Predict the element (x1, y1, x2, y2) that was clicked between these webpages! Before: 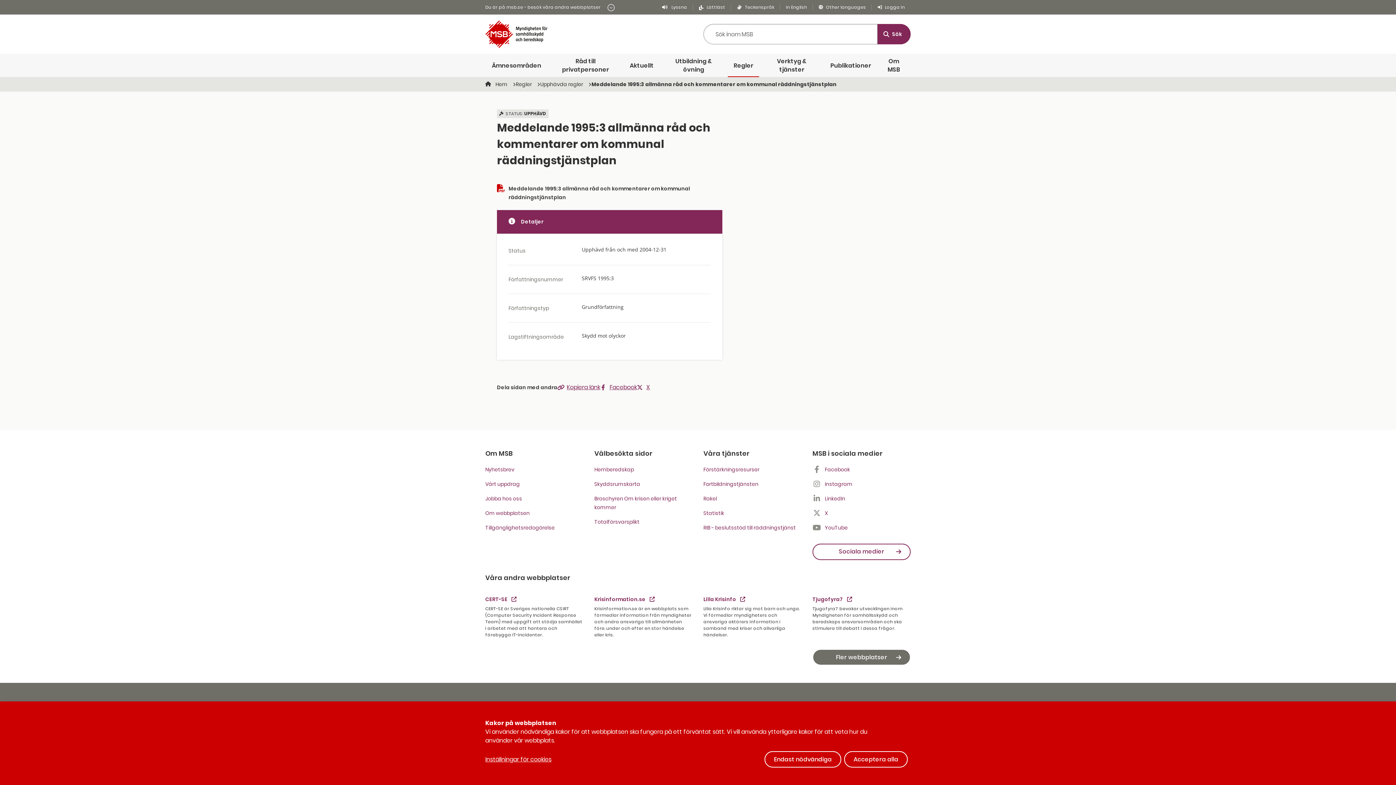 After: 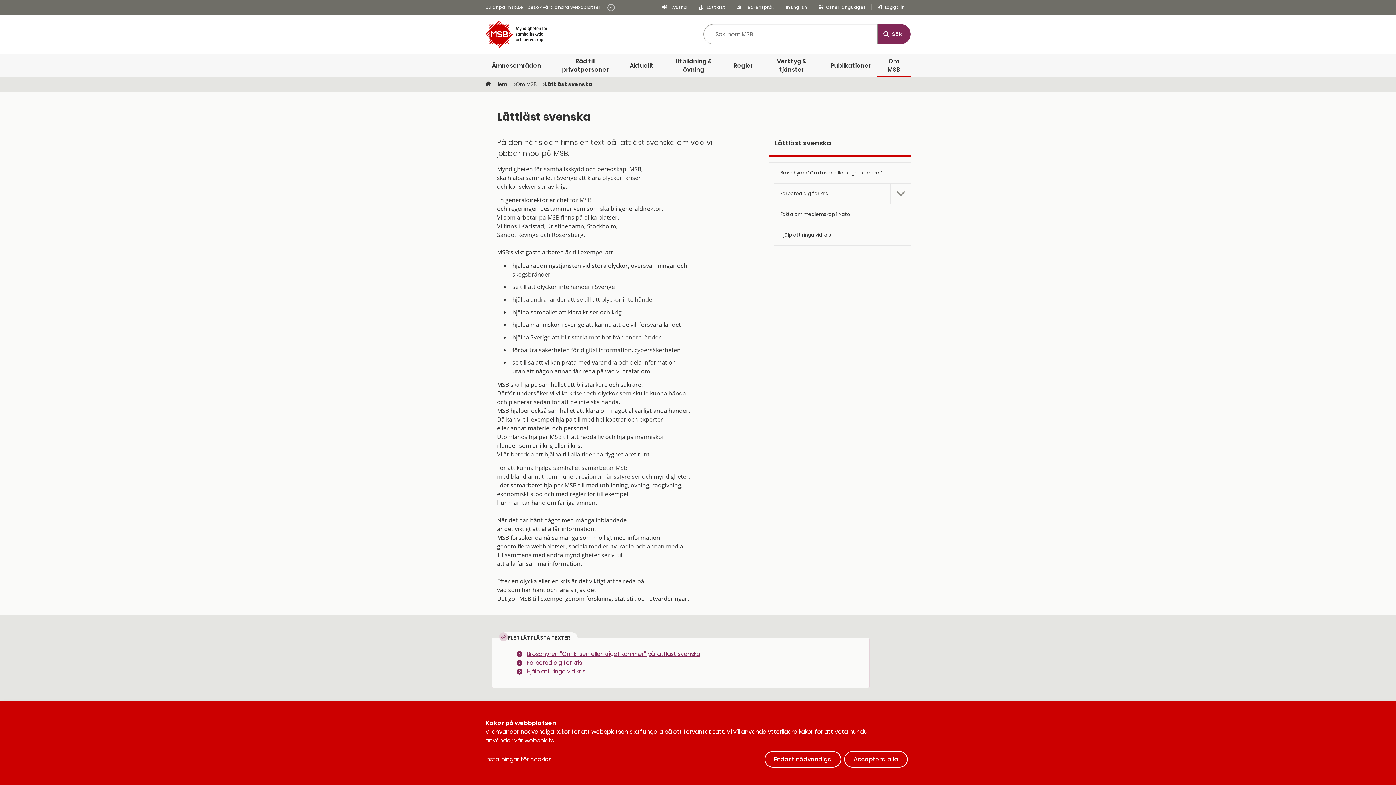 Action: label: Lättläst bbox: (693, 0, 731, 14)